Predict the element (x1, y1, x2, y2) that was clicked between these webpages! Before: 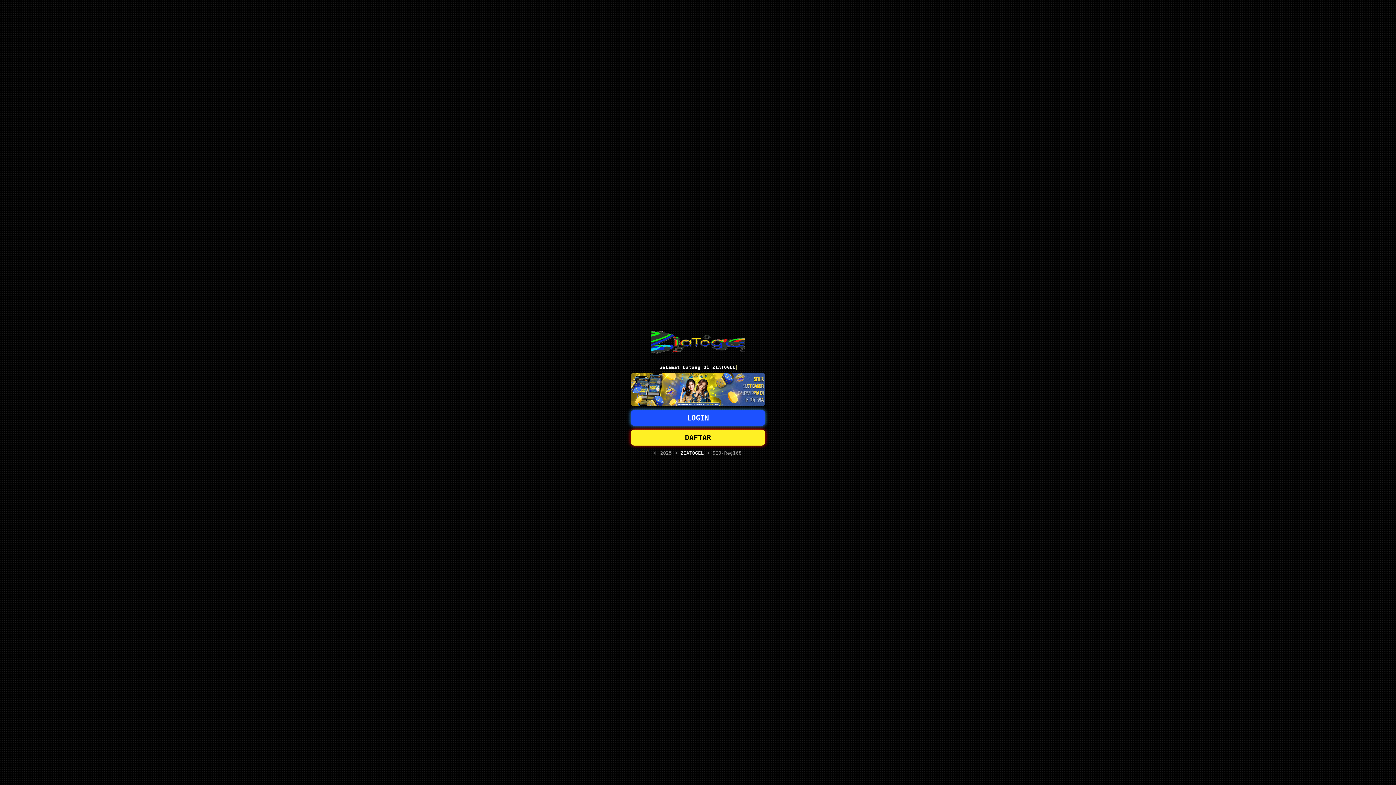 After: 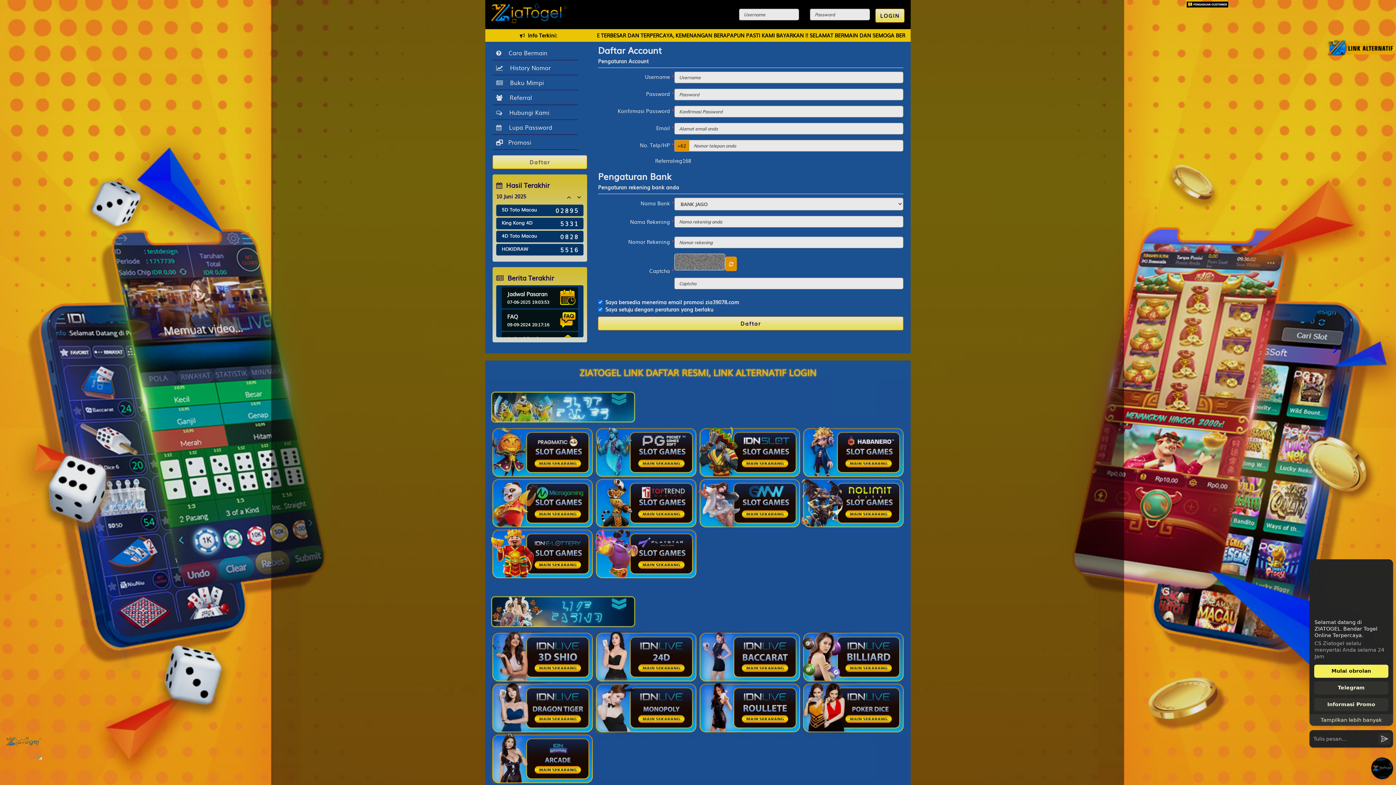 Action: bbox: (650, 356, 745, 362)